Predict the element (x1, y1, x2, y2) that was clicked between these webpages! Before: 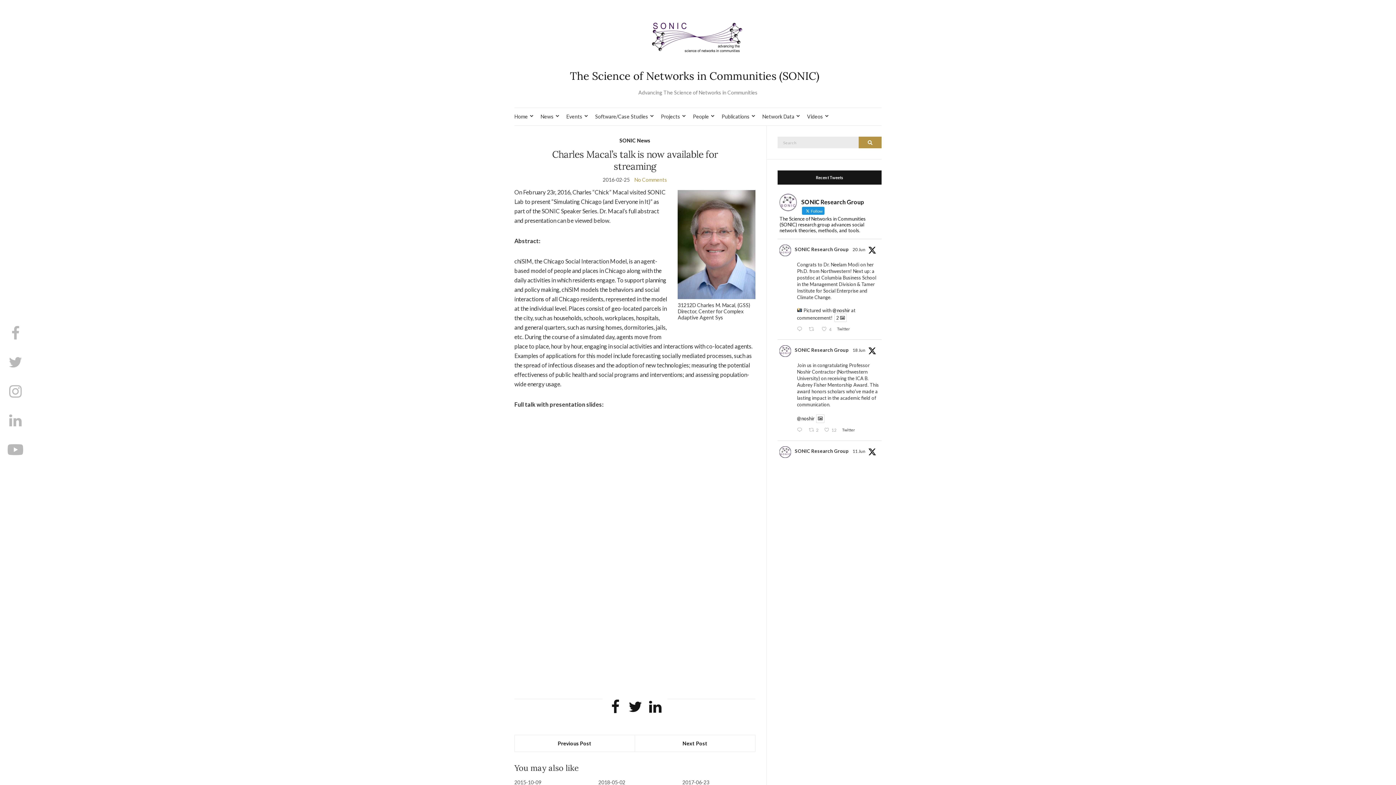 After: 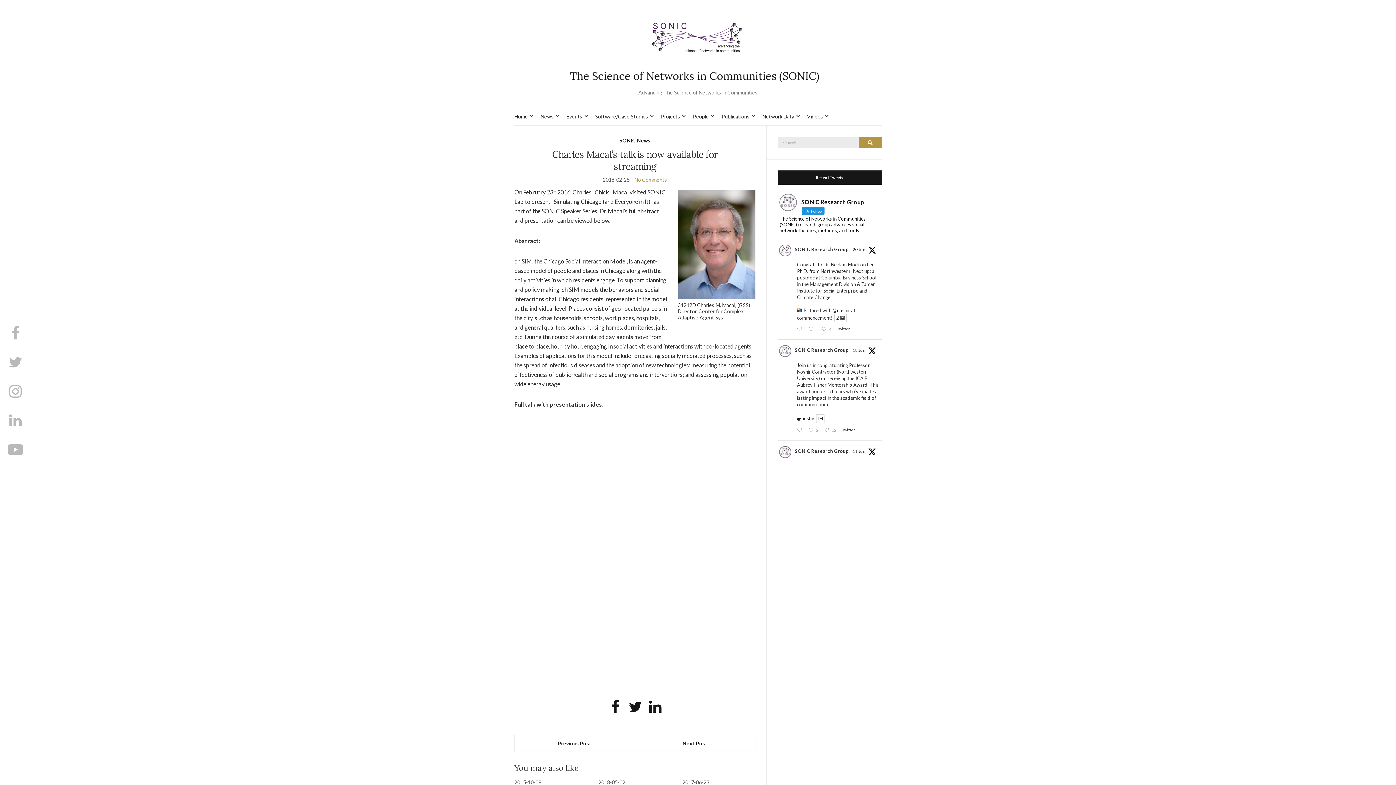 Action: bbox: (779, 446, 791, 458)